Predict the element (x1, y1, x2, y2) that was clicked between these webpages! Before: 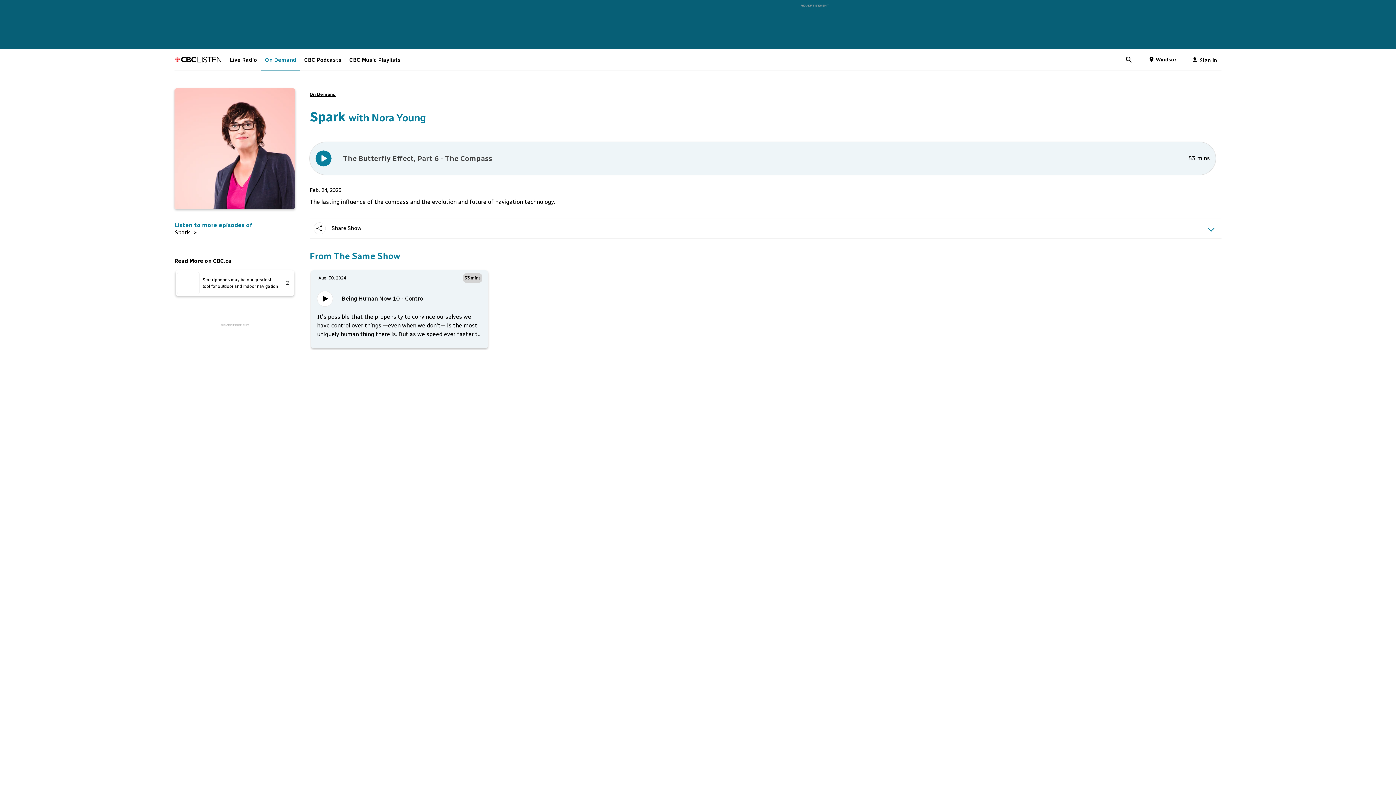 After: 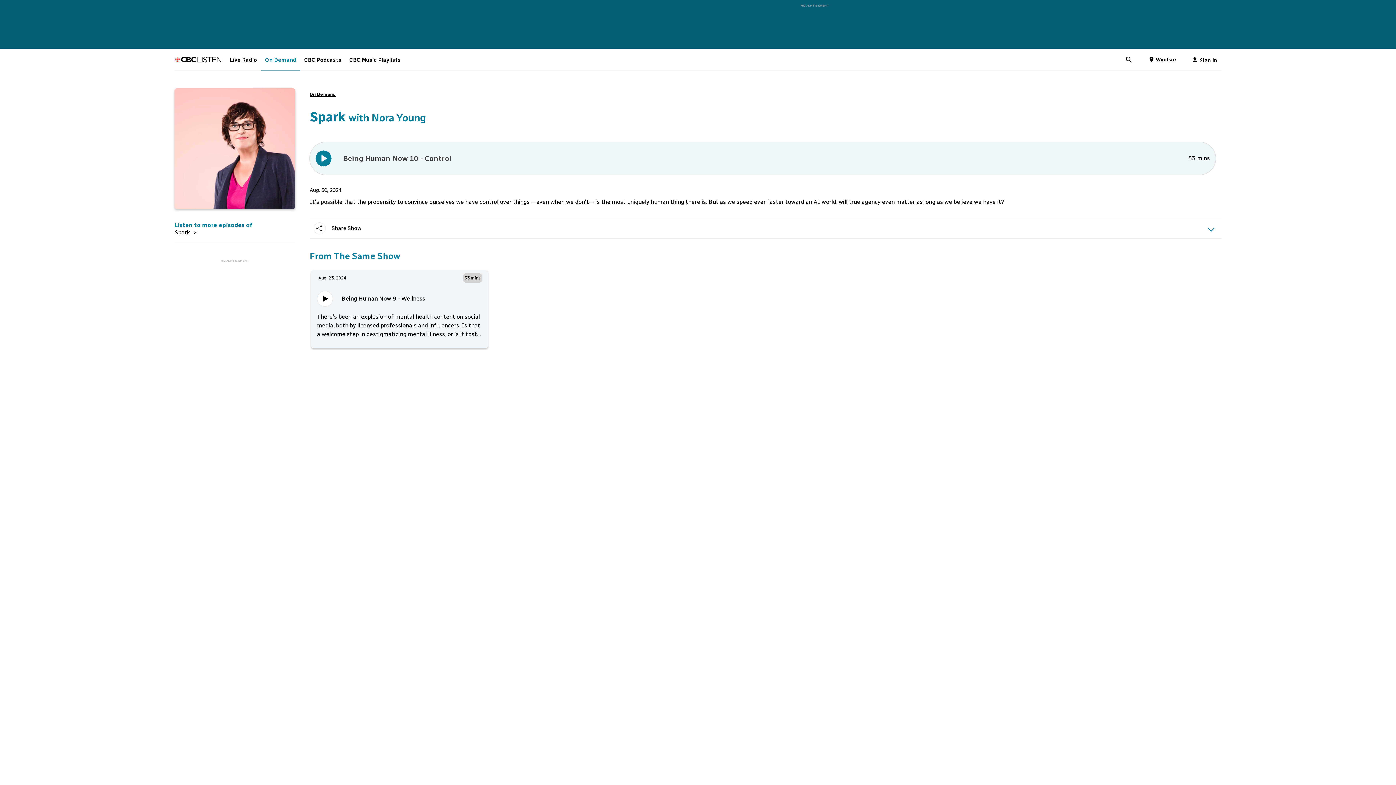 Action: label: Aug. 30, 2024
53 mins
Being Human Now 10 - Control
It's possible that the propensity to convince ourselves we have control over things —even when we don't— is the most uniquely human thing there is. But as we speed ever faster t… bbox: (311, 270, 488, 348)